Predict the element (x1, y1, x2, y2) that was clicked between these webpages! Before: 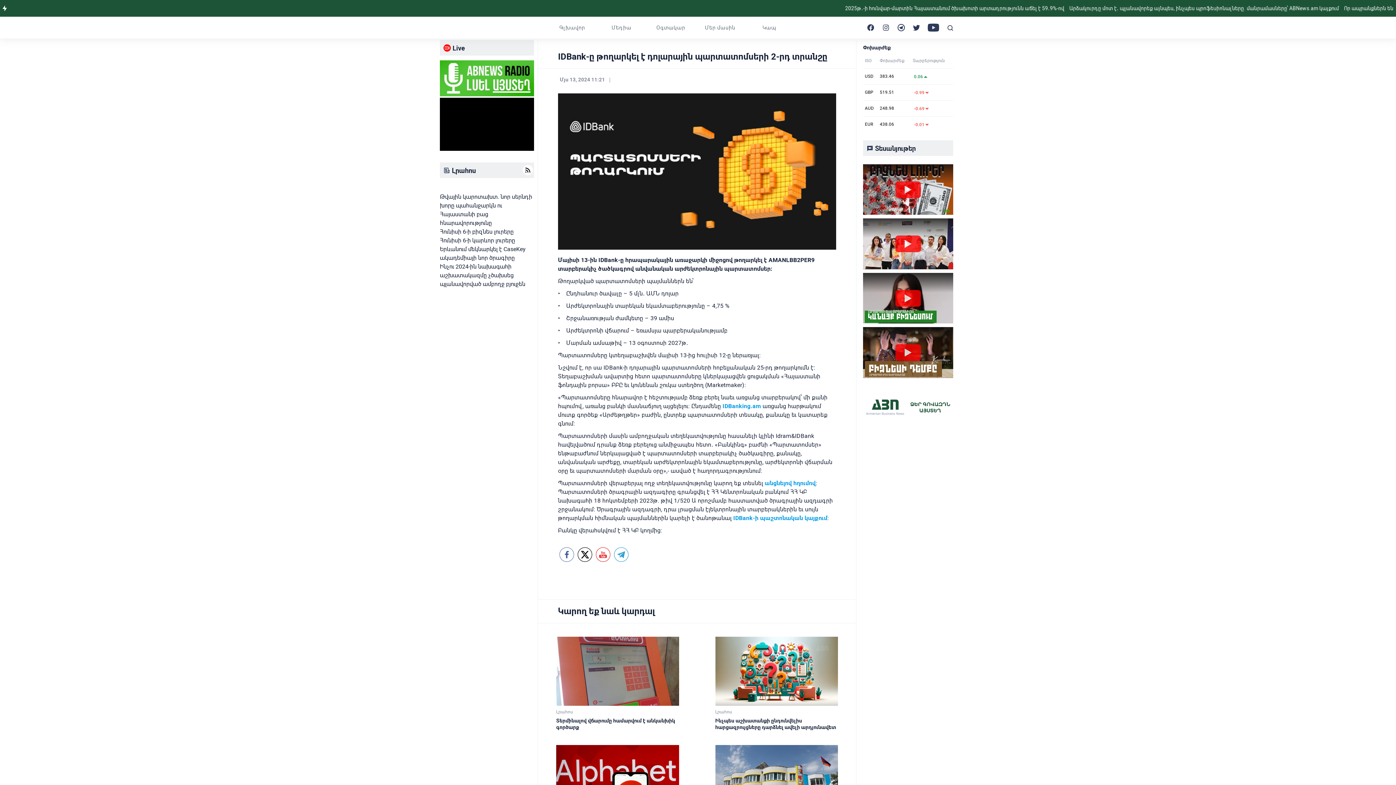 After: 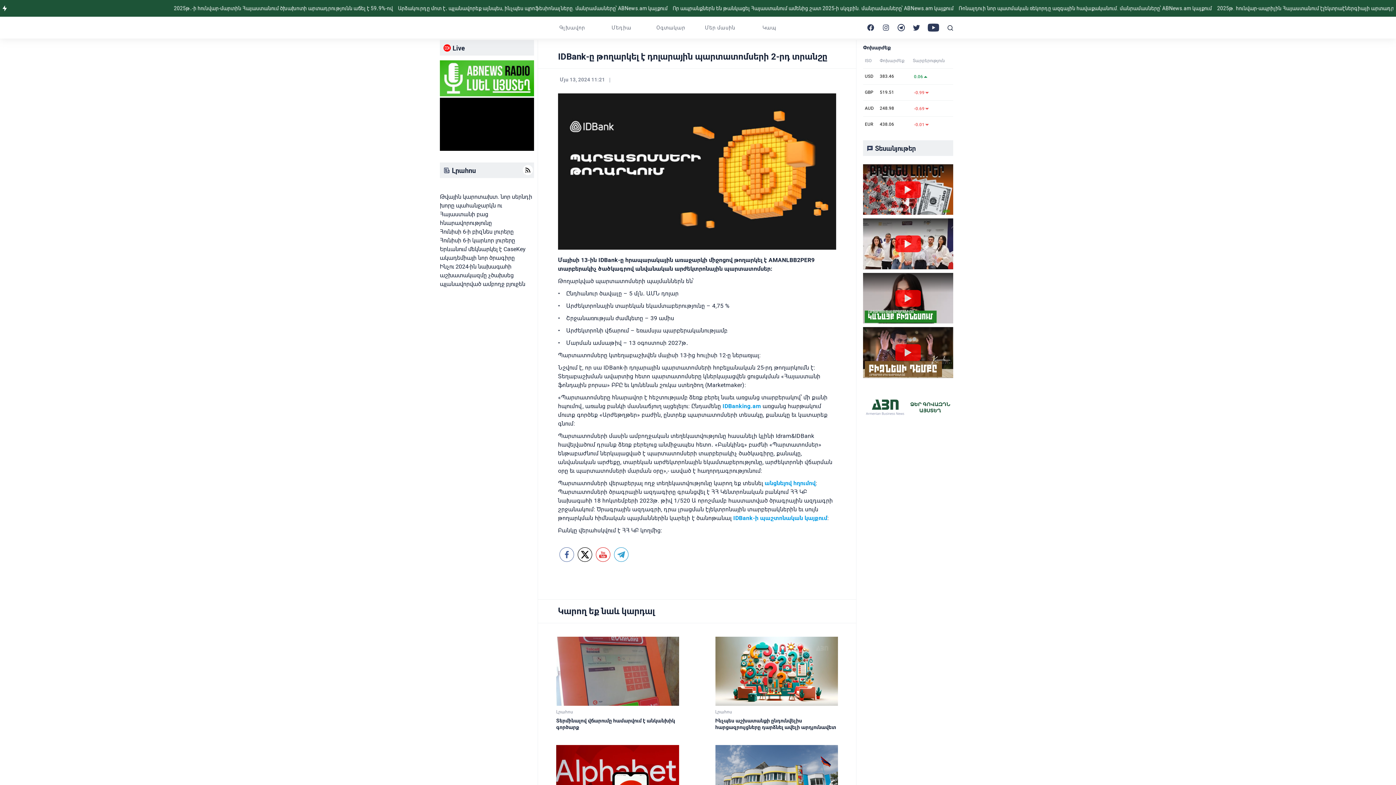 Action: bbox: (440, 91, 534, 97)